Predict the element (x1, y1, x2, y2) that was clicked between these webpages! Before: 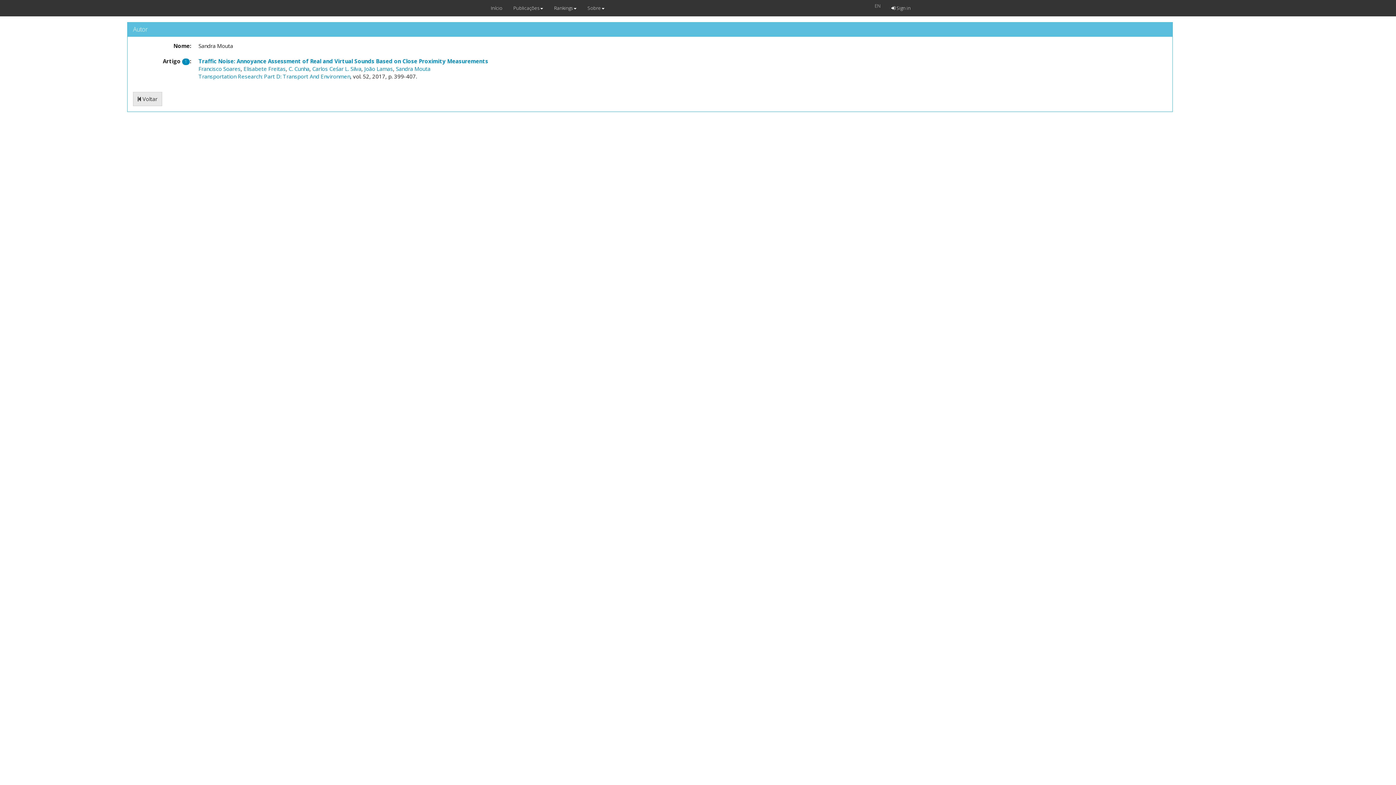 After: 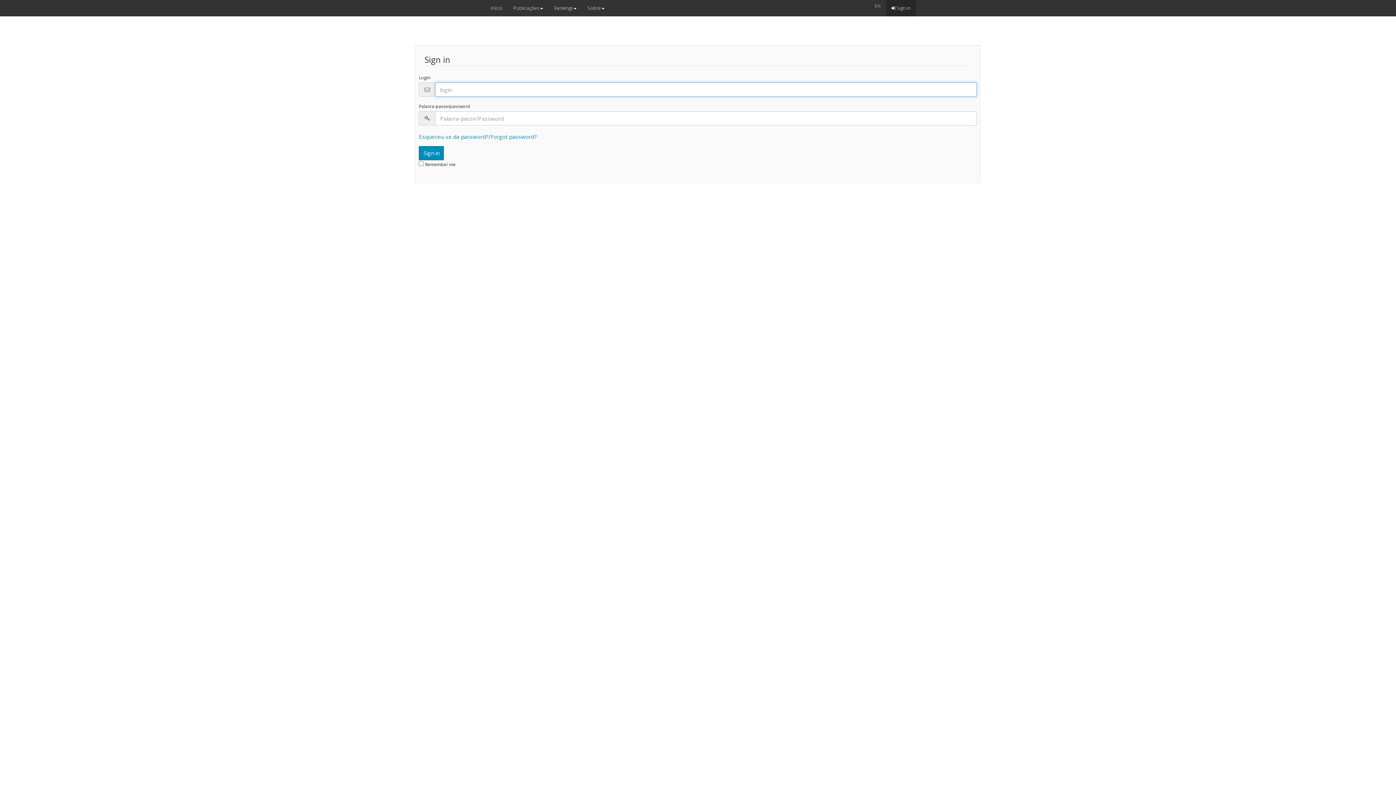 Action: label:  Sign in bbox: (886, 0, 916, 16)